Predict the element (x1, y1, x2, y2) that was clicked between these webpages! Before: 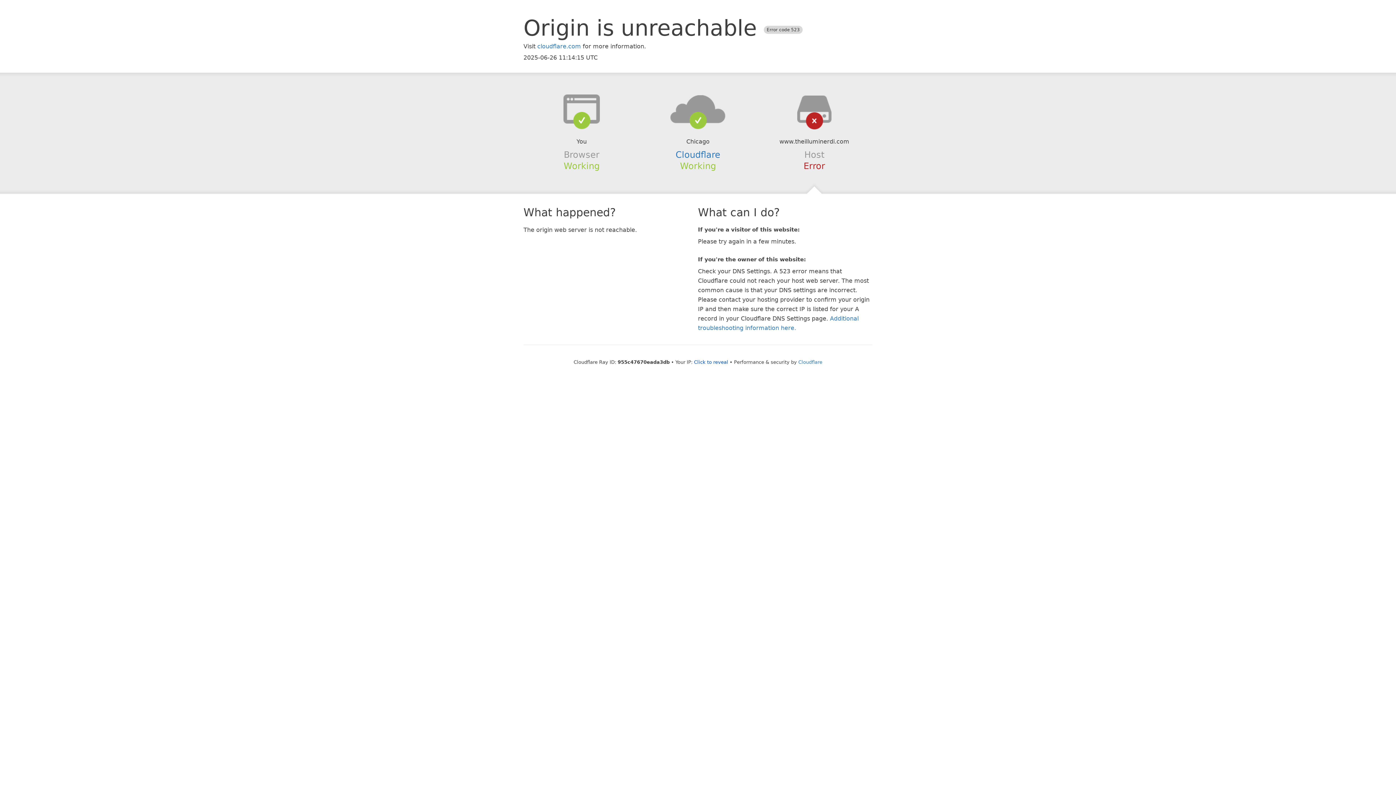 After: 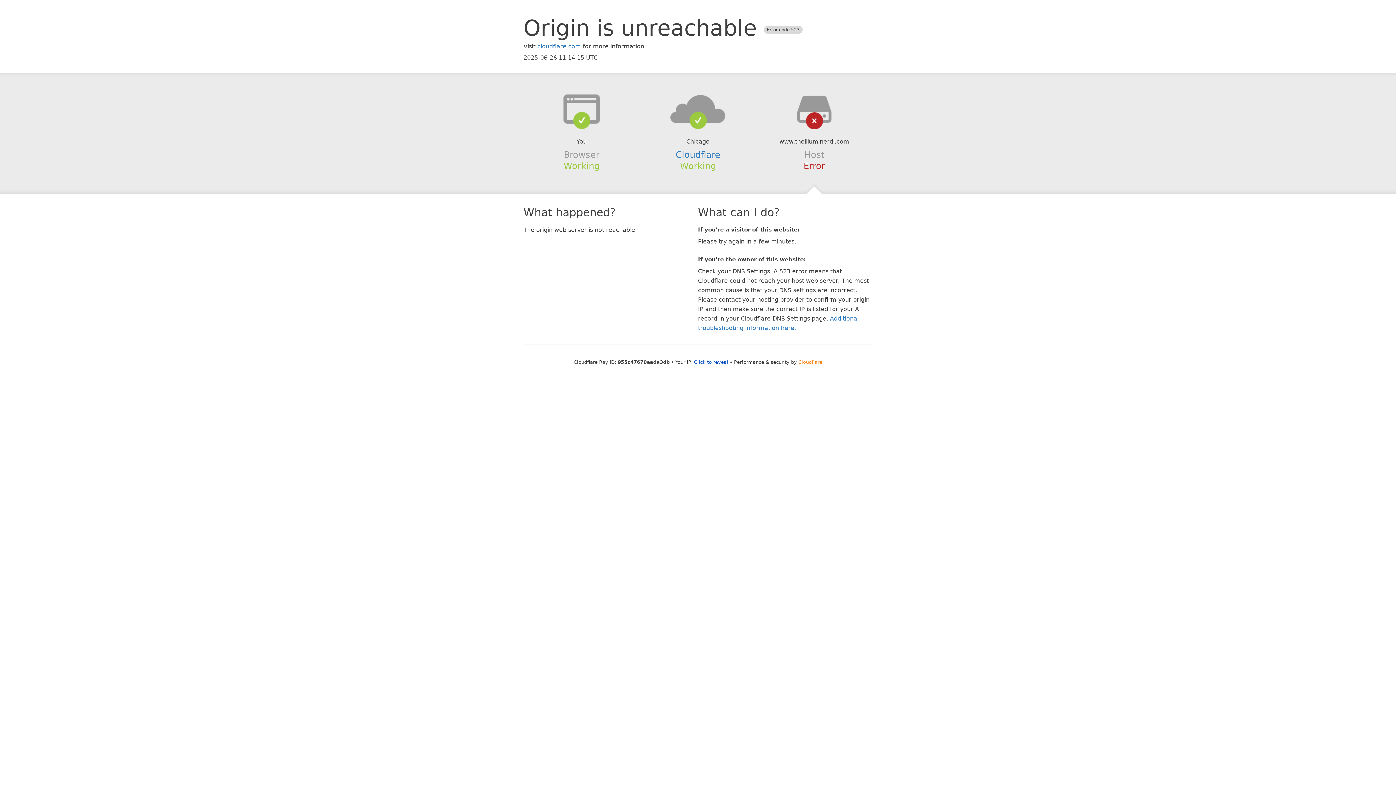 Action: label: Cloudflare bbox: (798, 359, 822, 364)